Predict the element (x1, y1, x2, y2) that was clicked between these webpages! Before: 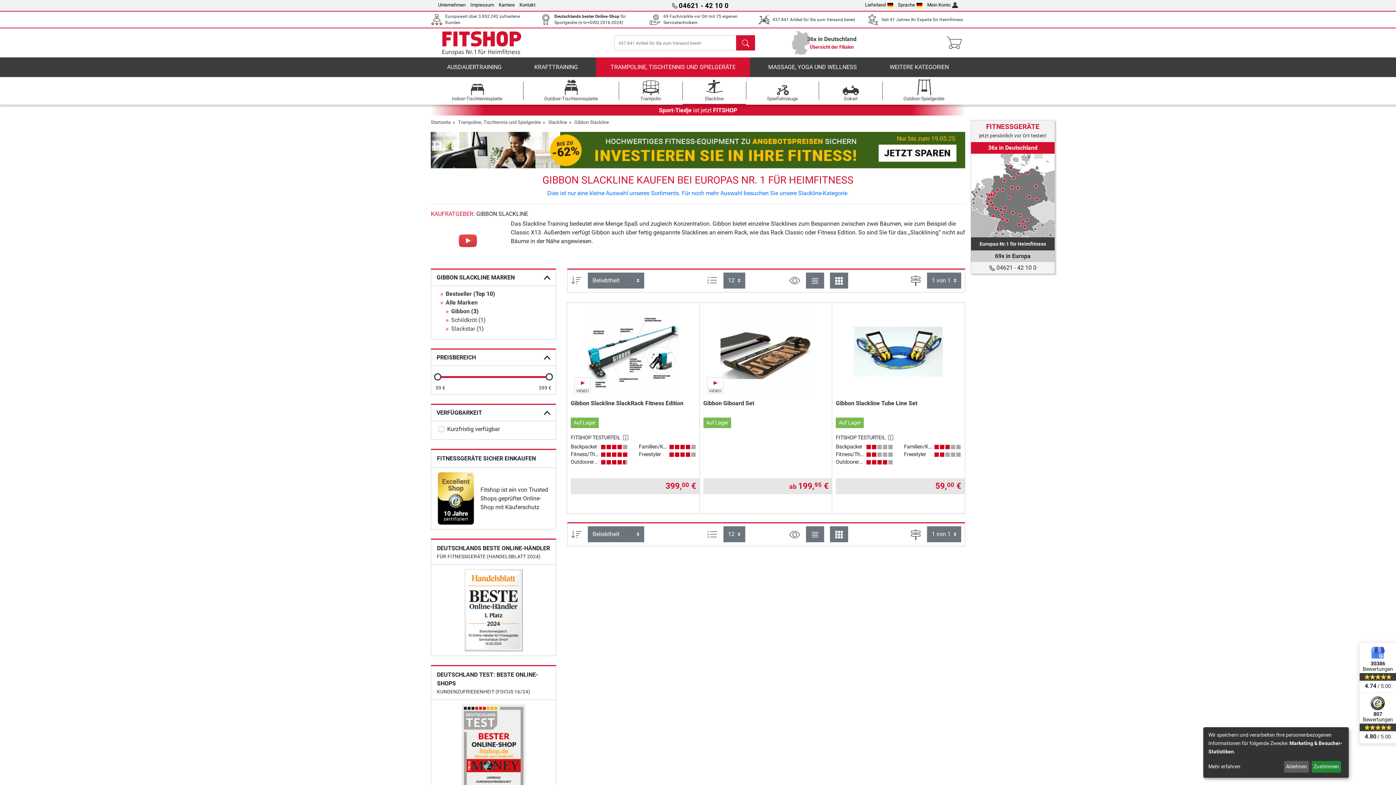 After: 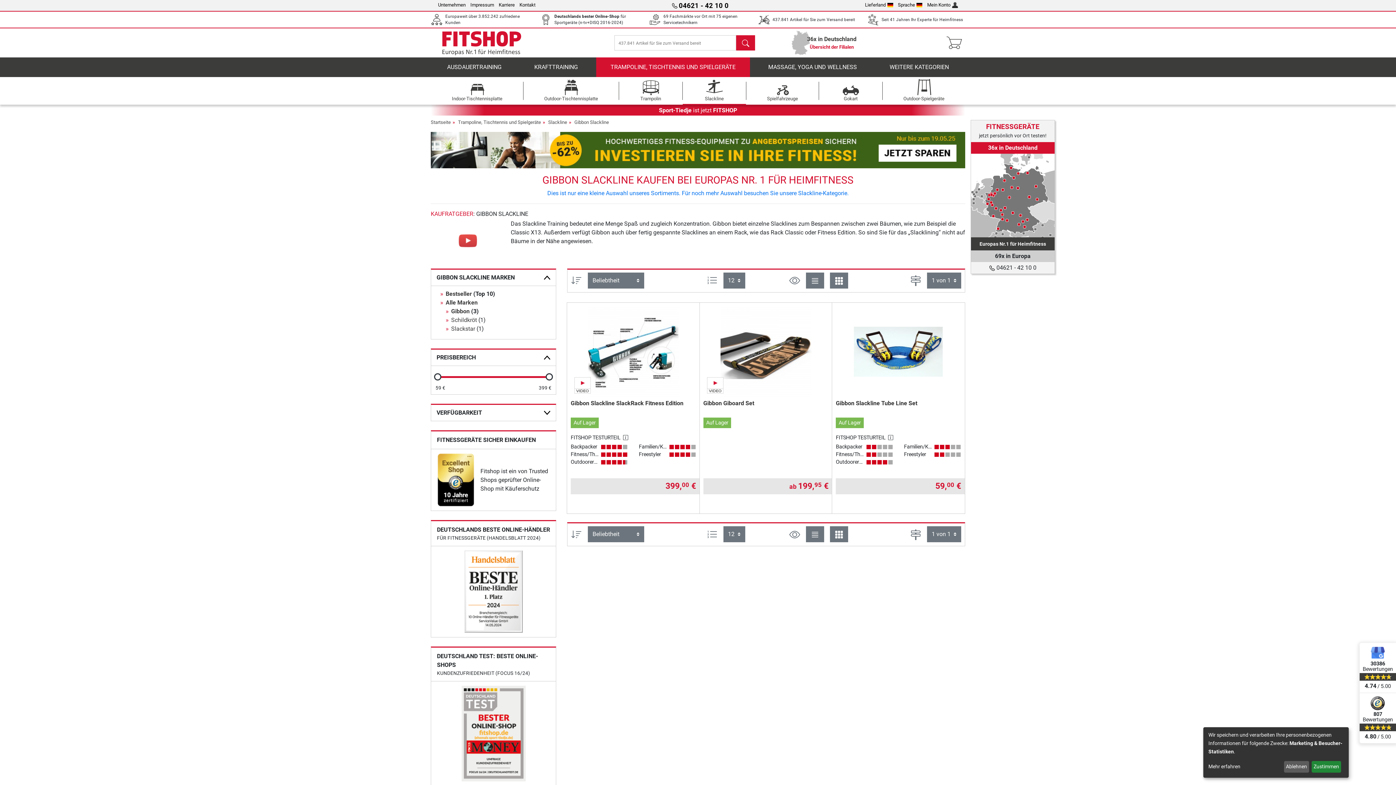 Action: bbox: (431, 405, 556, 421) label: VERFÜGBARKEIT